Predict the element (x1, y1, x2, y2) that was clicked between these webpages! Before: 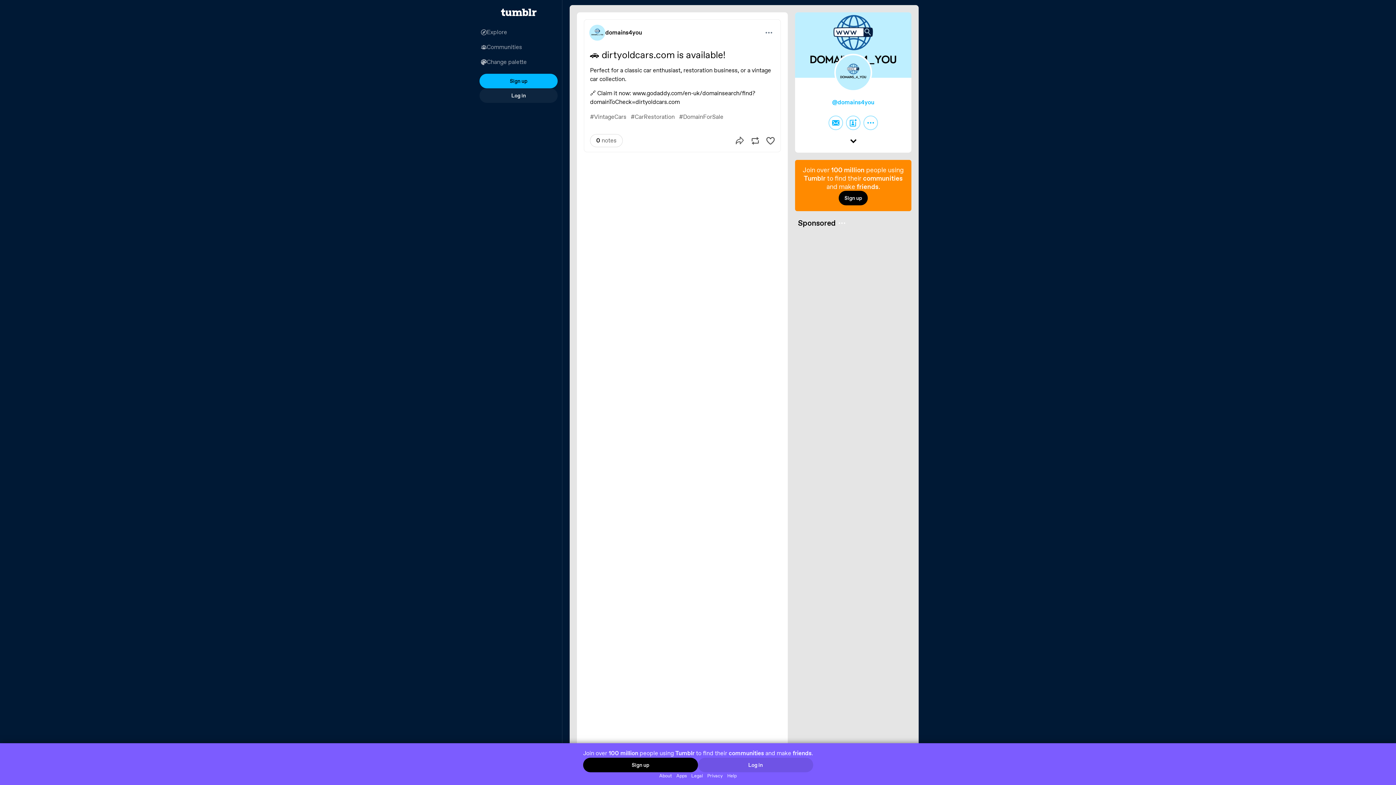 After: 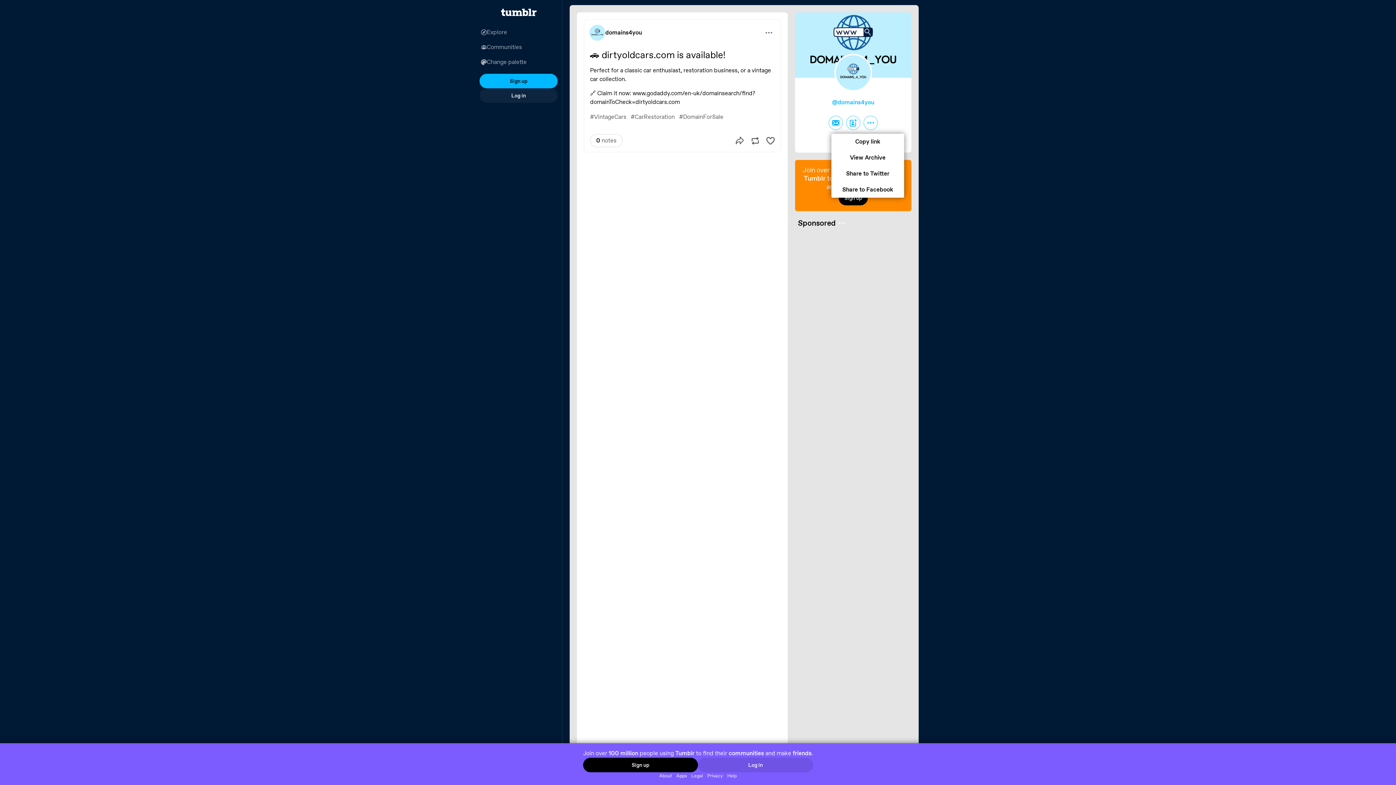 Action: bbox: (863, 115, 878, 130) label: More options